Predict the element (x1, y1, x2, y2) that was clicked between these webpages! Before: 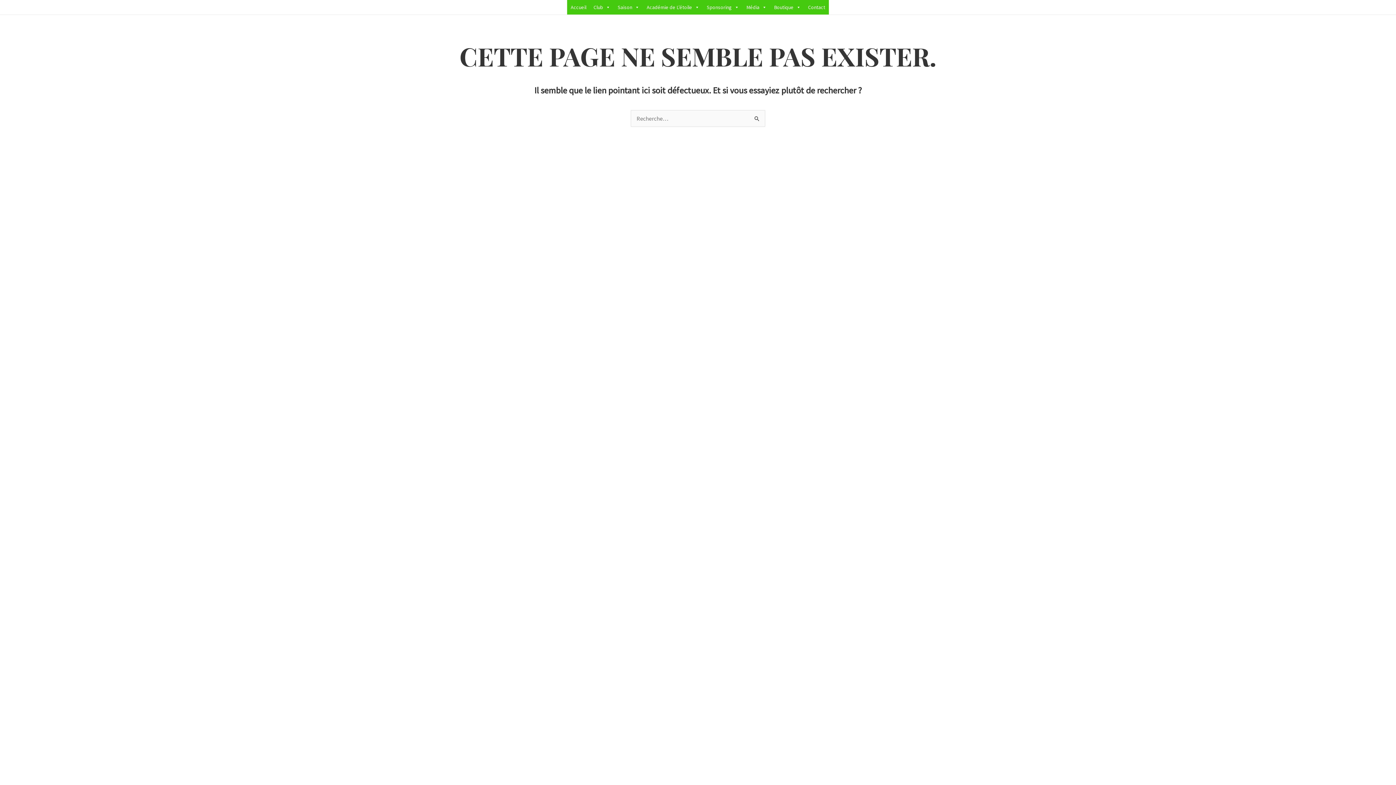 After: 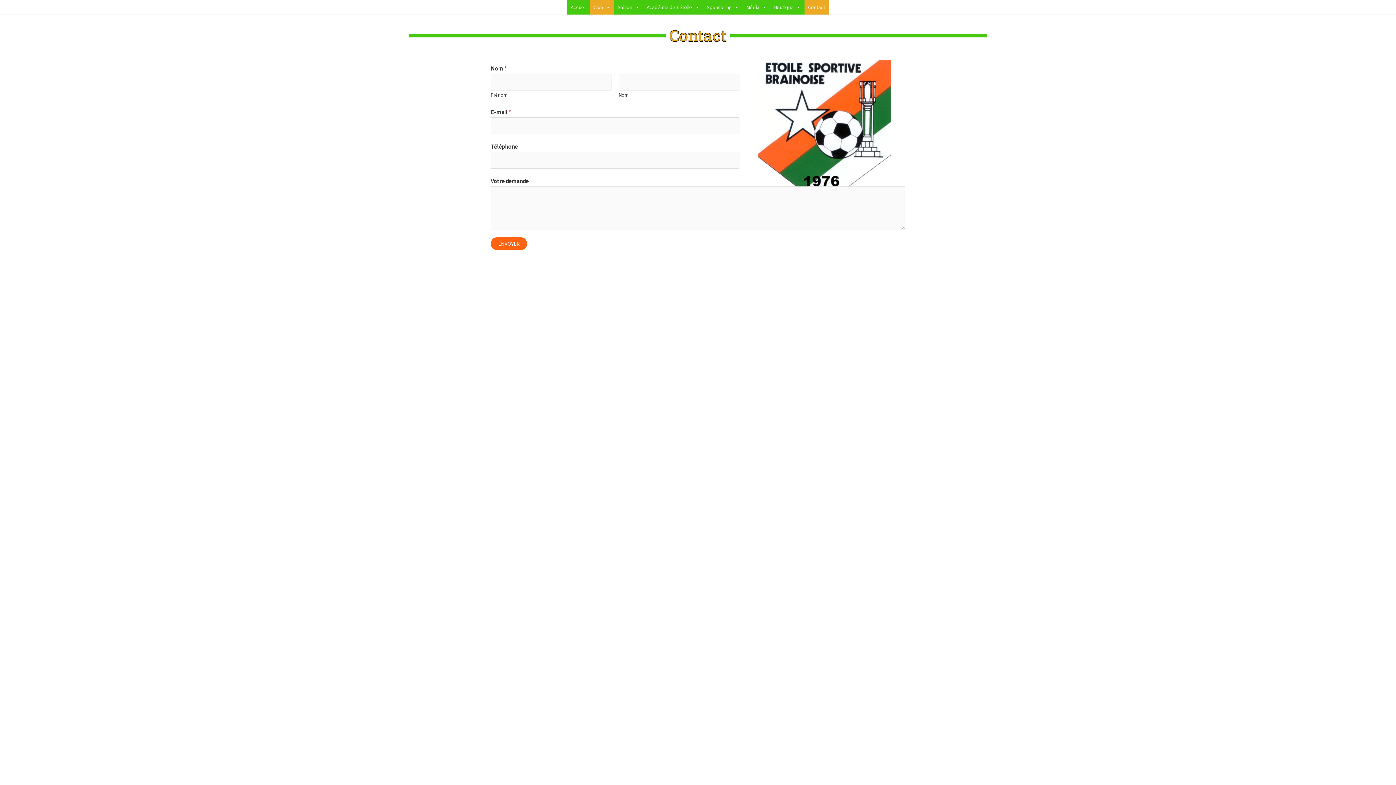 Action: label: Contact bbox: (804, 0, 829, 14)